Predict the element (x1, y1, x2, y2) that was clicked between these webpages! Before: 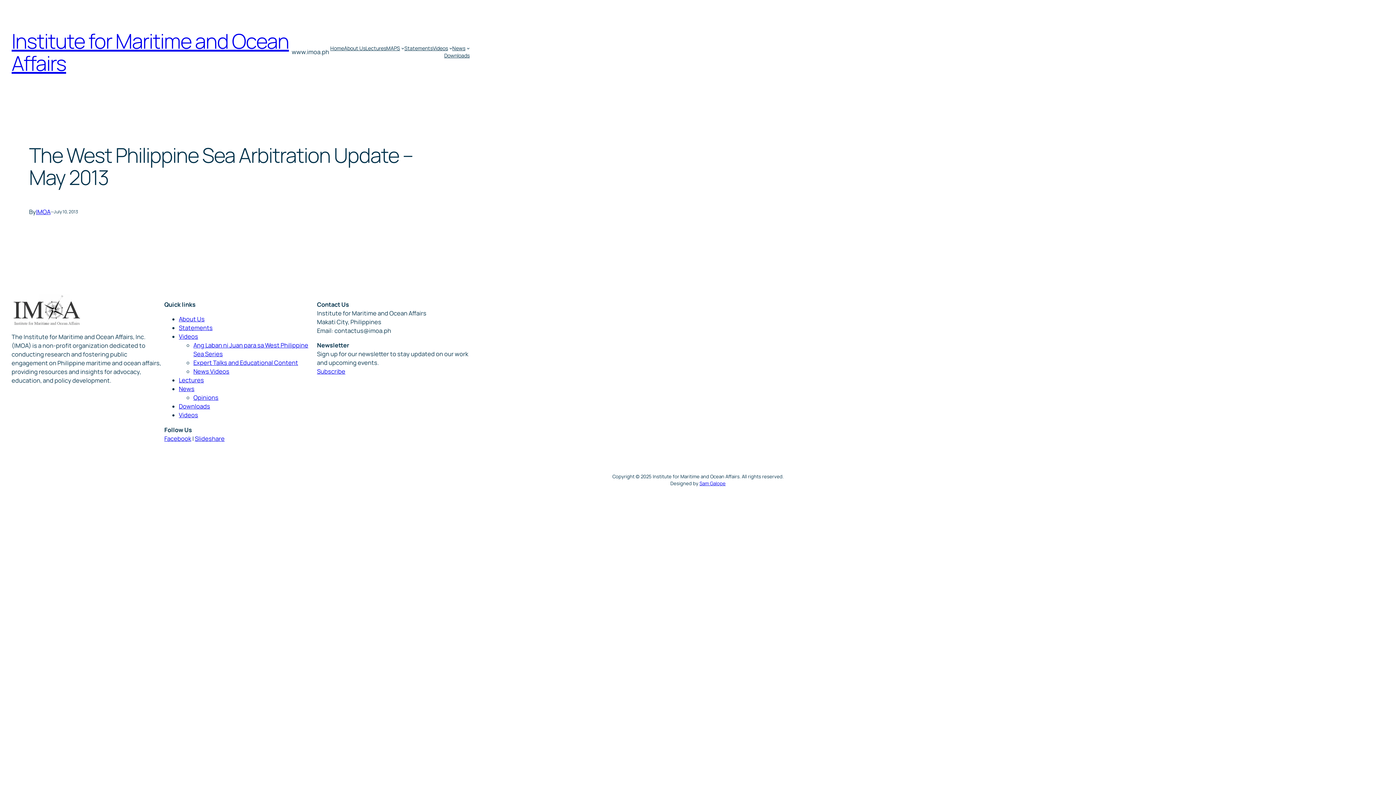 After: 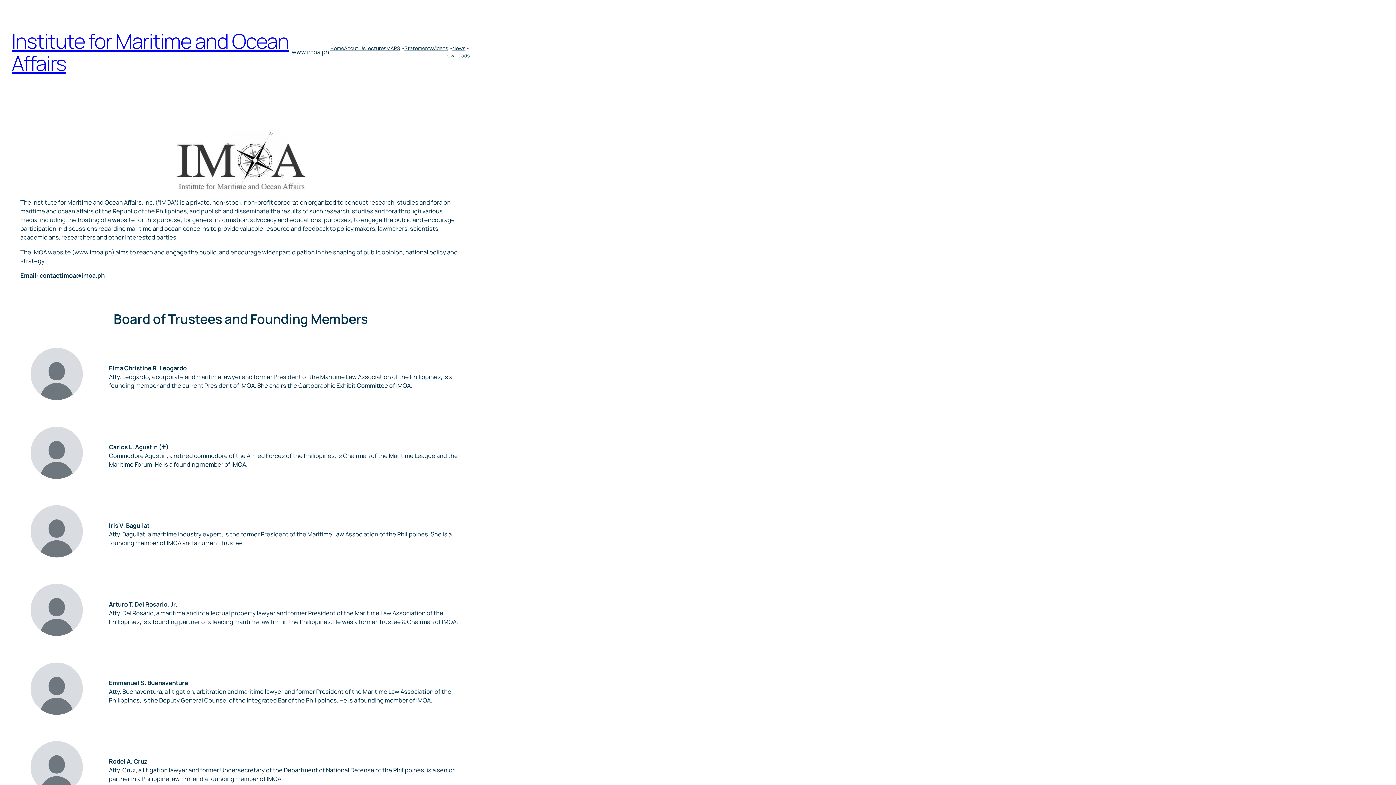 Action: bbox: (344, 44, 365, 51) label: About Us